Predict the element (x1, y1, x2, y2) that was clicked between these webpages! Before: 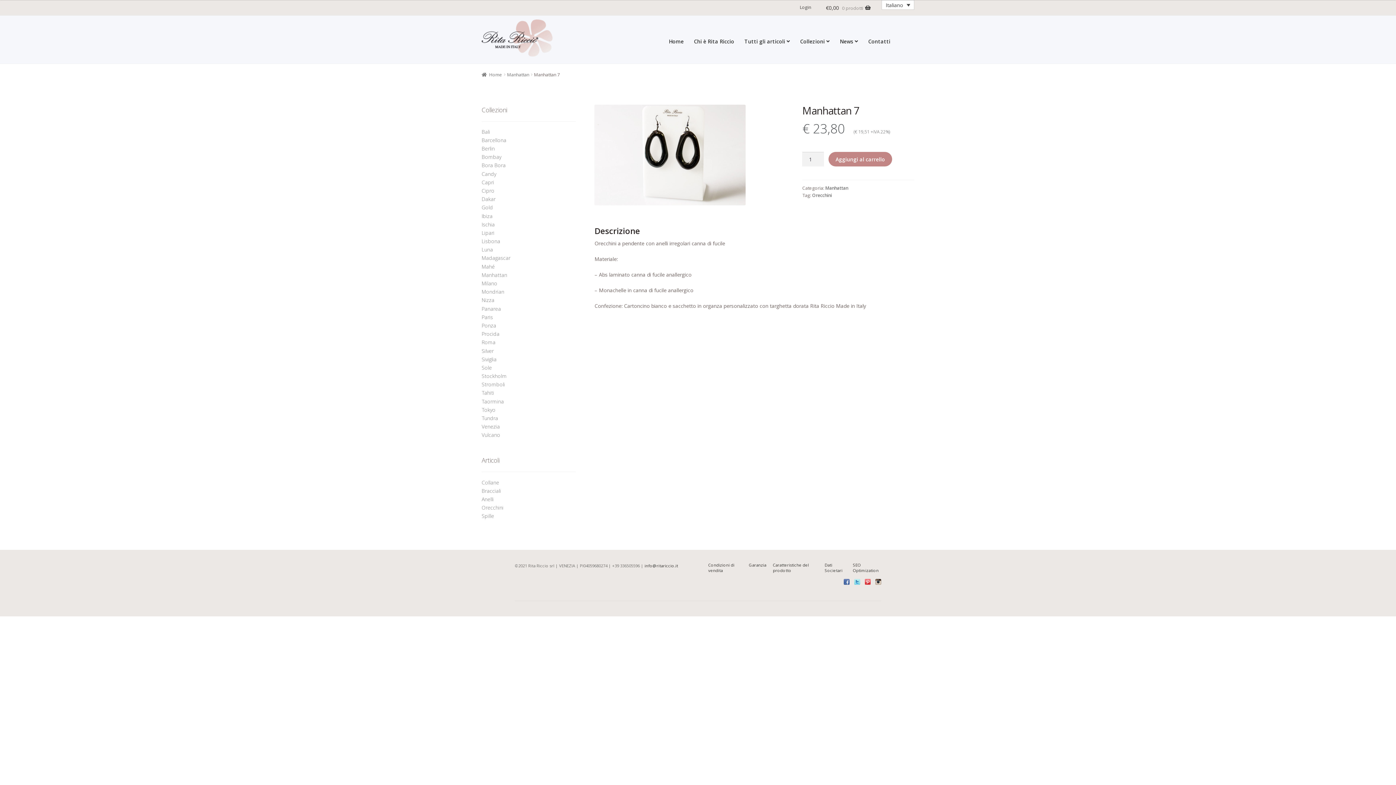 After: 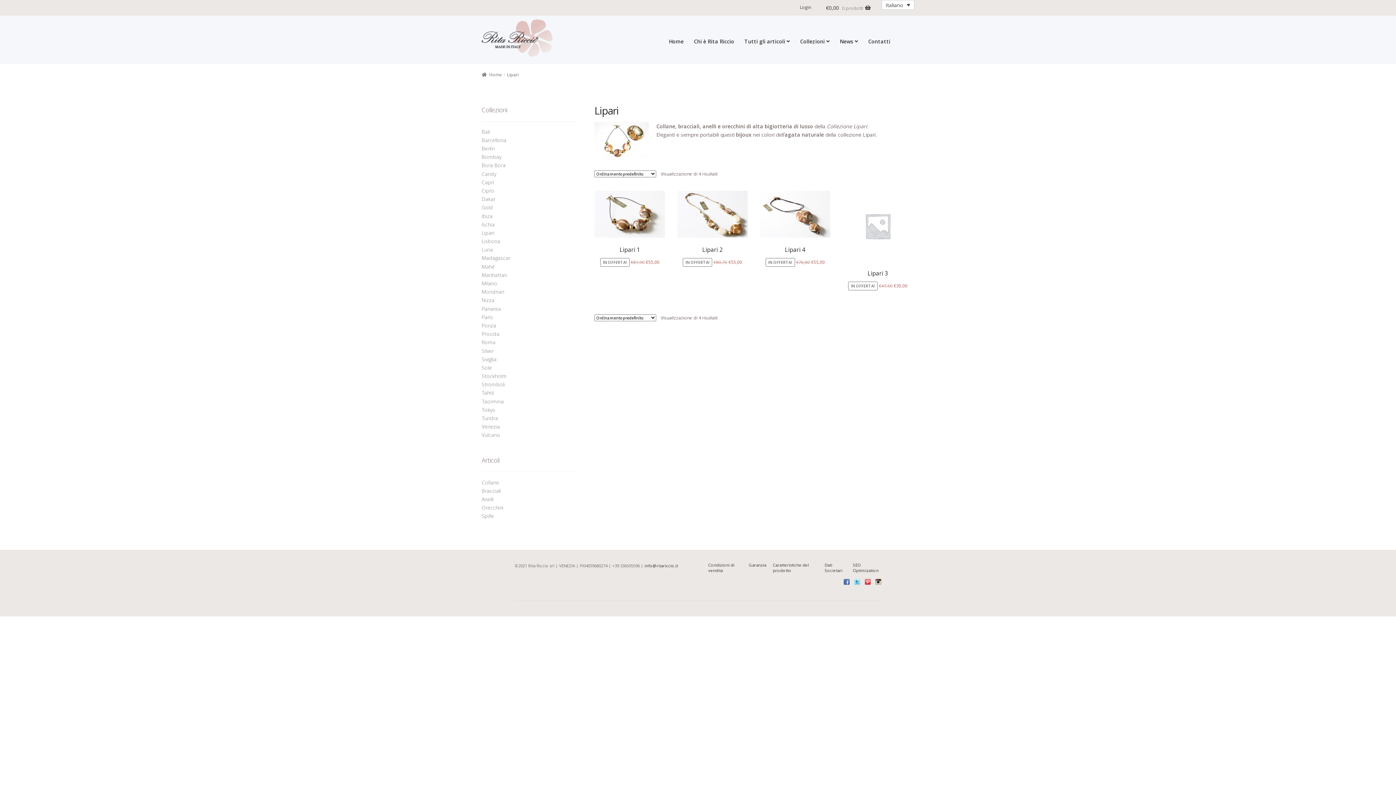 Action: bbox: (481, 229, 494, 236) label: Lipari